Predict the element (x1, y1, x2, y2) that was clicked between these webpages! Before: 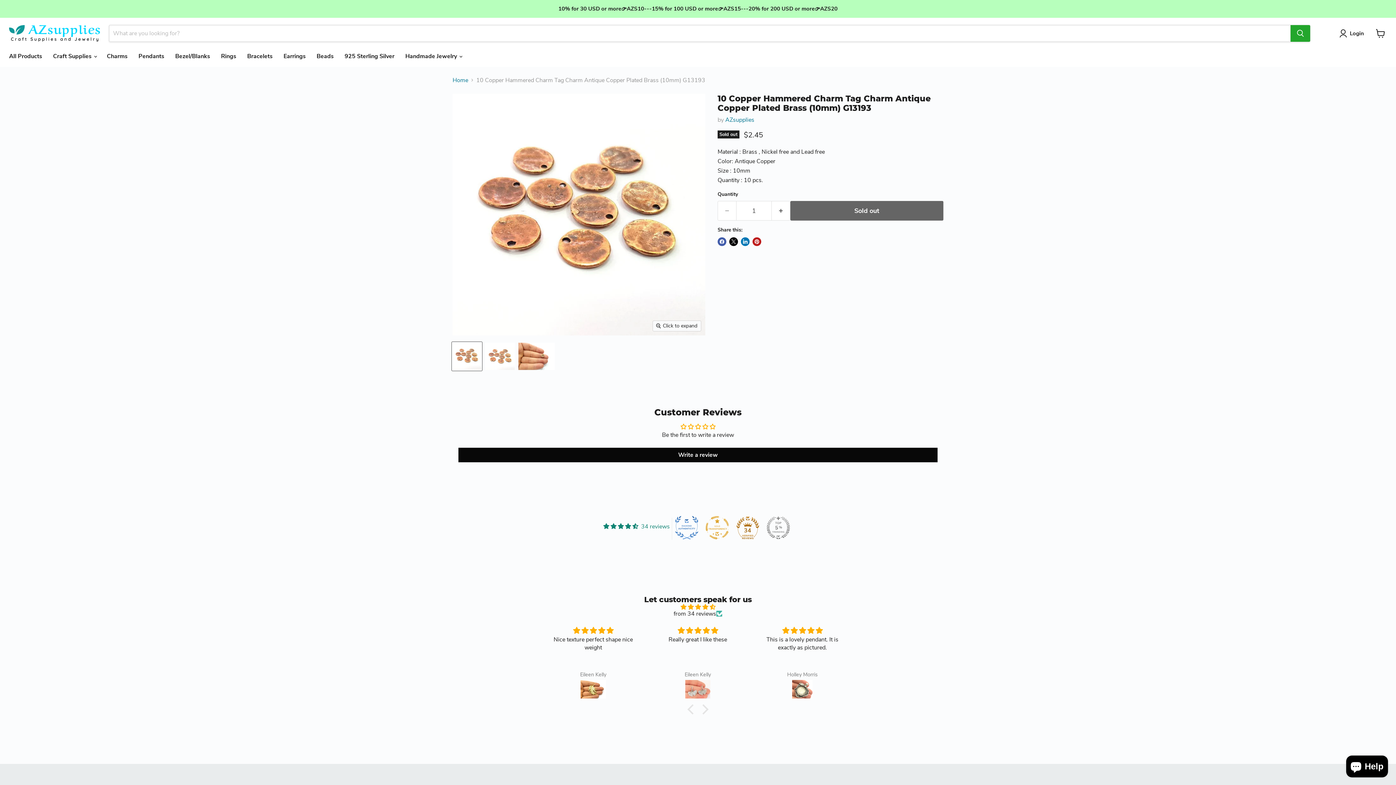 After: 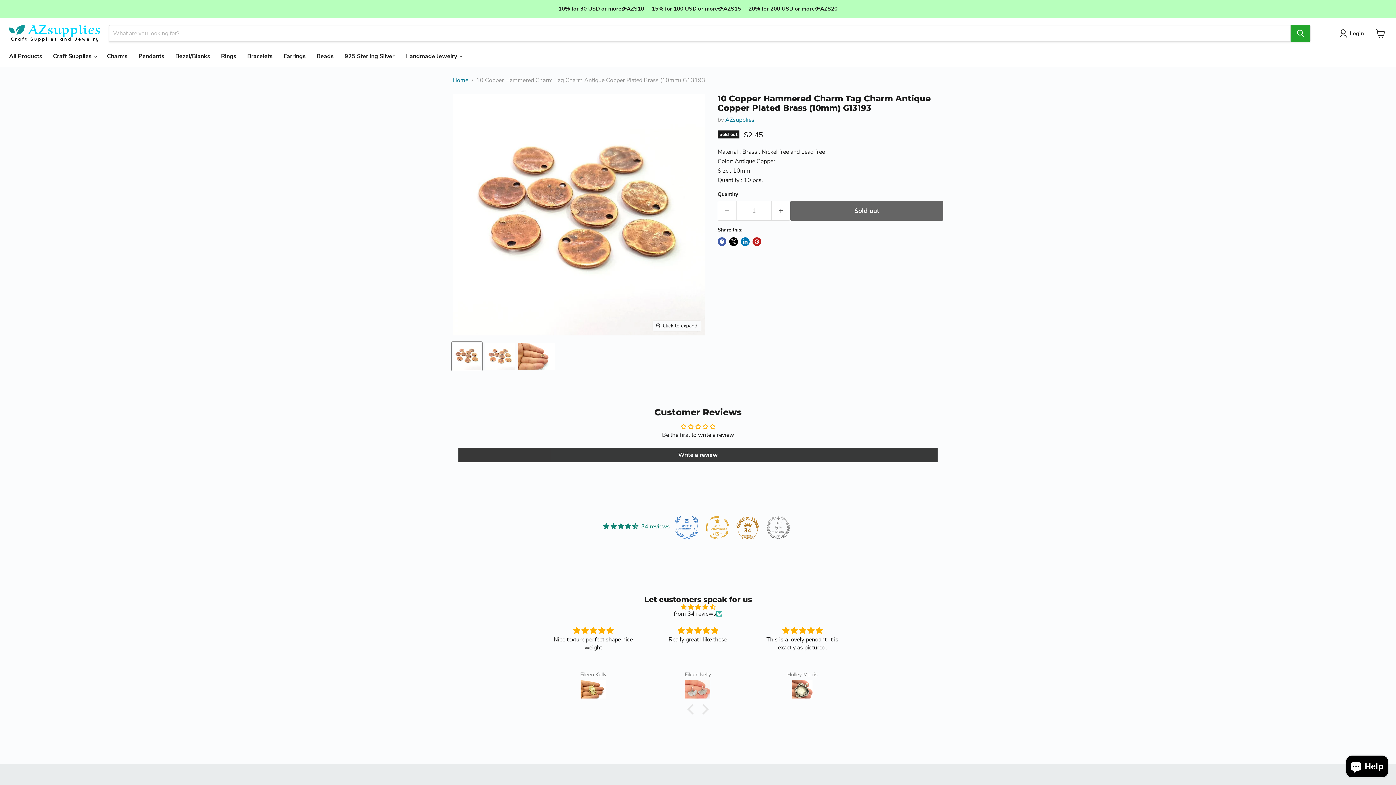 Action: bbox: (458, 447, 937, 462) label: Write a review